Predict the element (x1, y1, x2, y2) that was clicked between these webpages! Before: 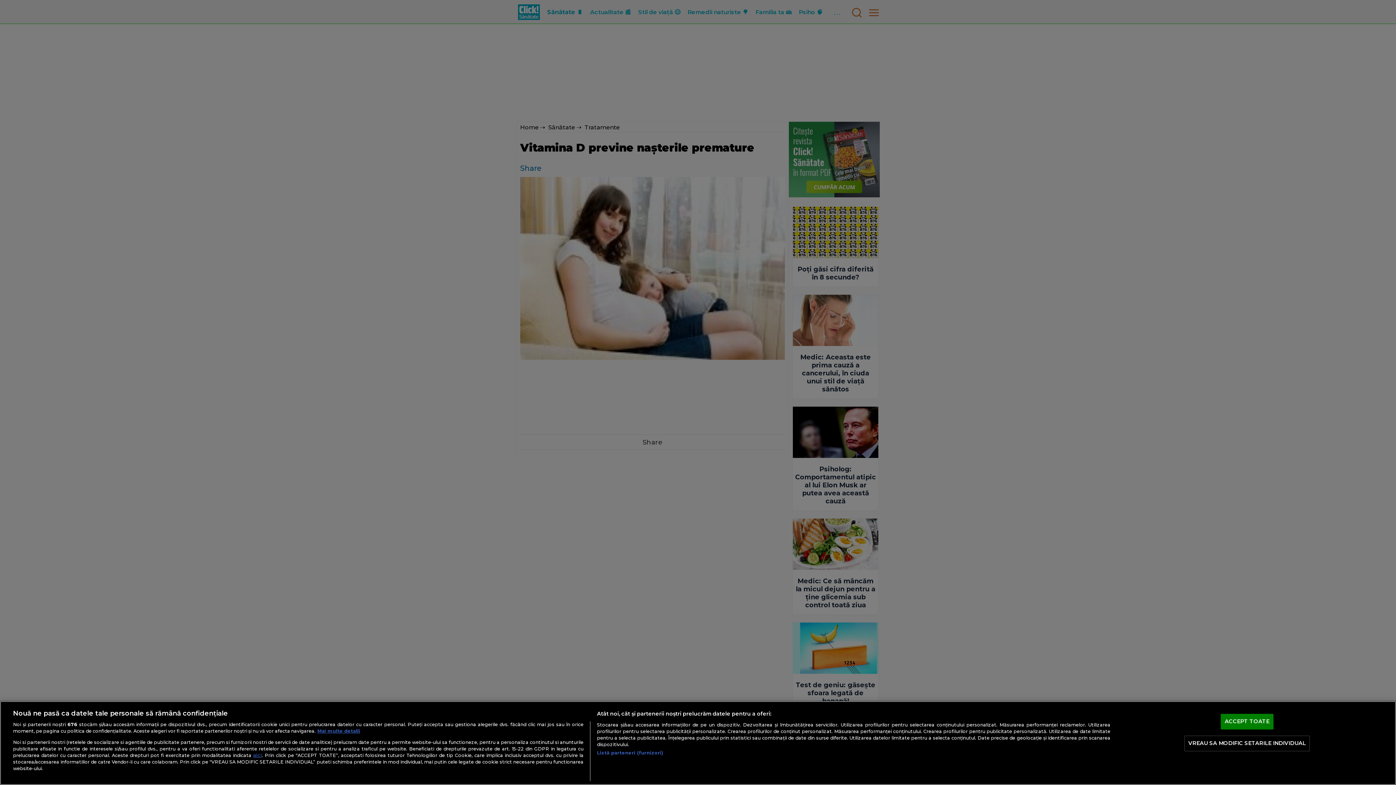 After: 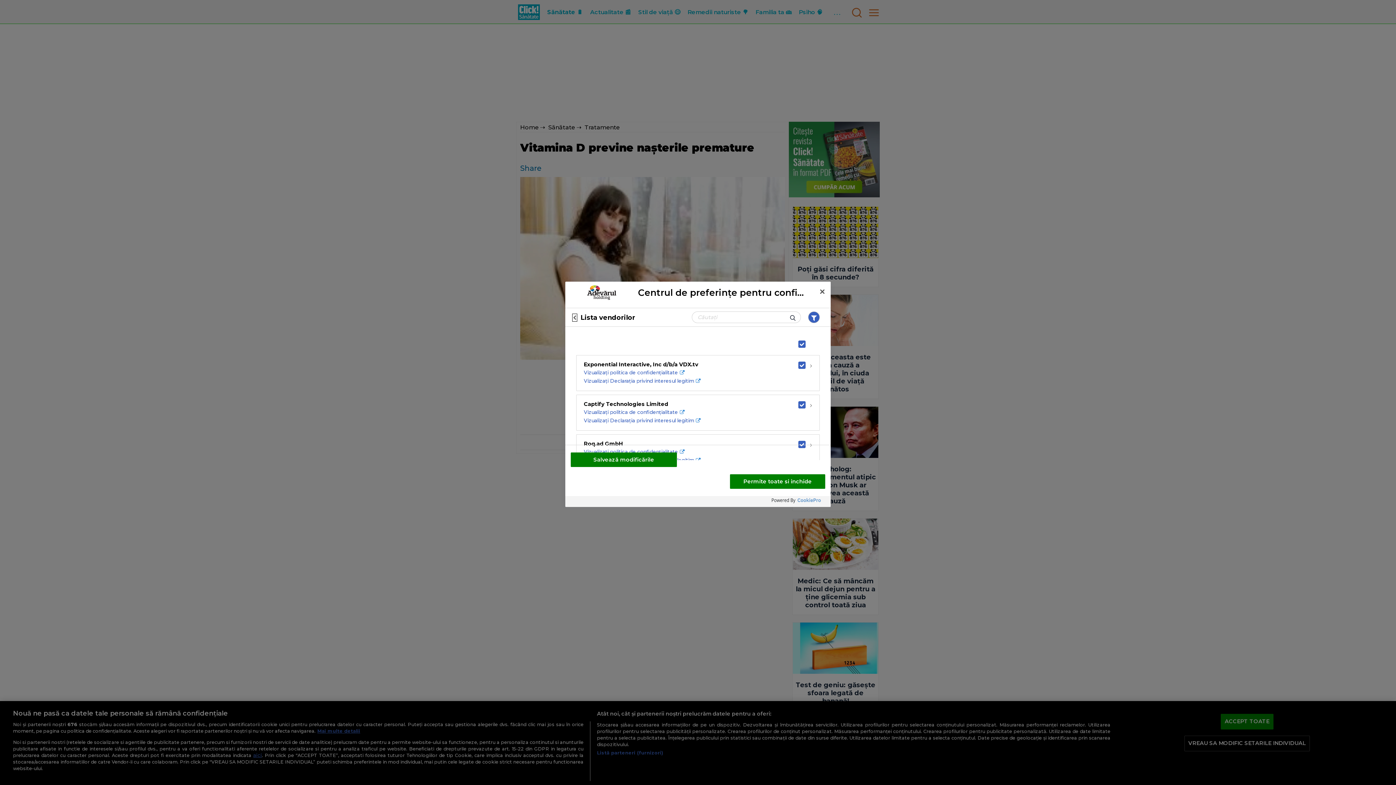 Action: label: Listă parteneri (furnizori) bbox: (597, 750, 663, 756)